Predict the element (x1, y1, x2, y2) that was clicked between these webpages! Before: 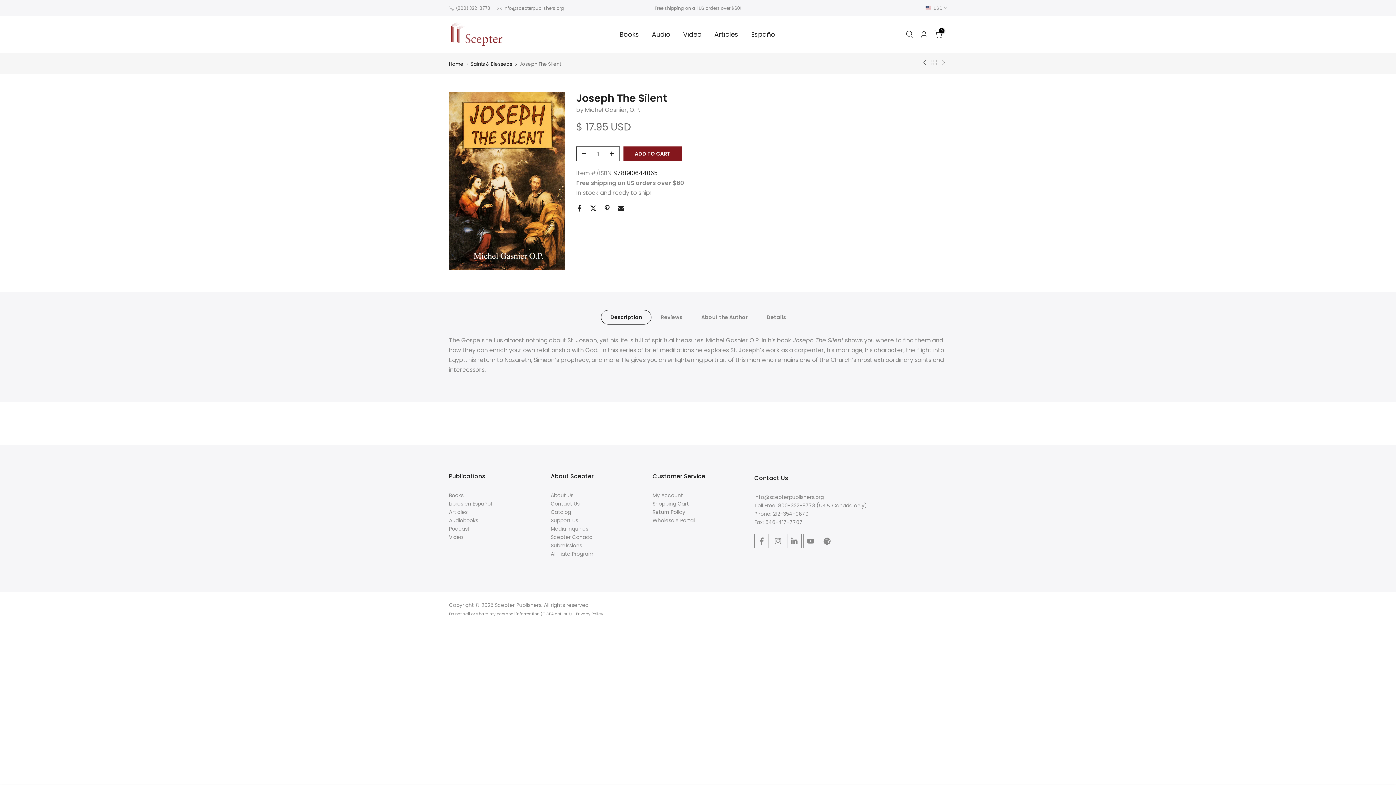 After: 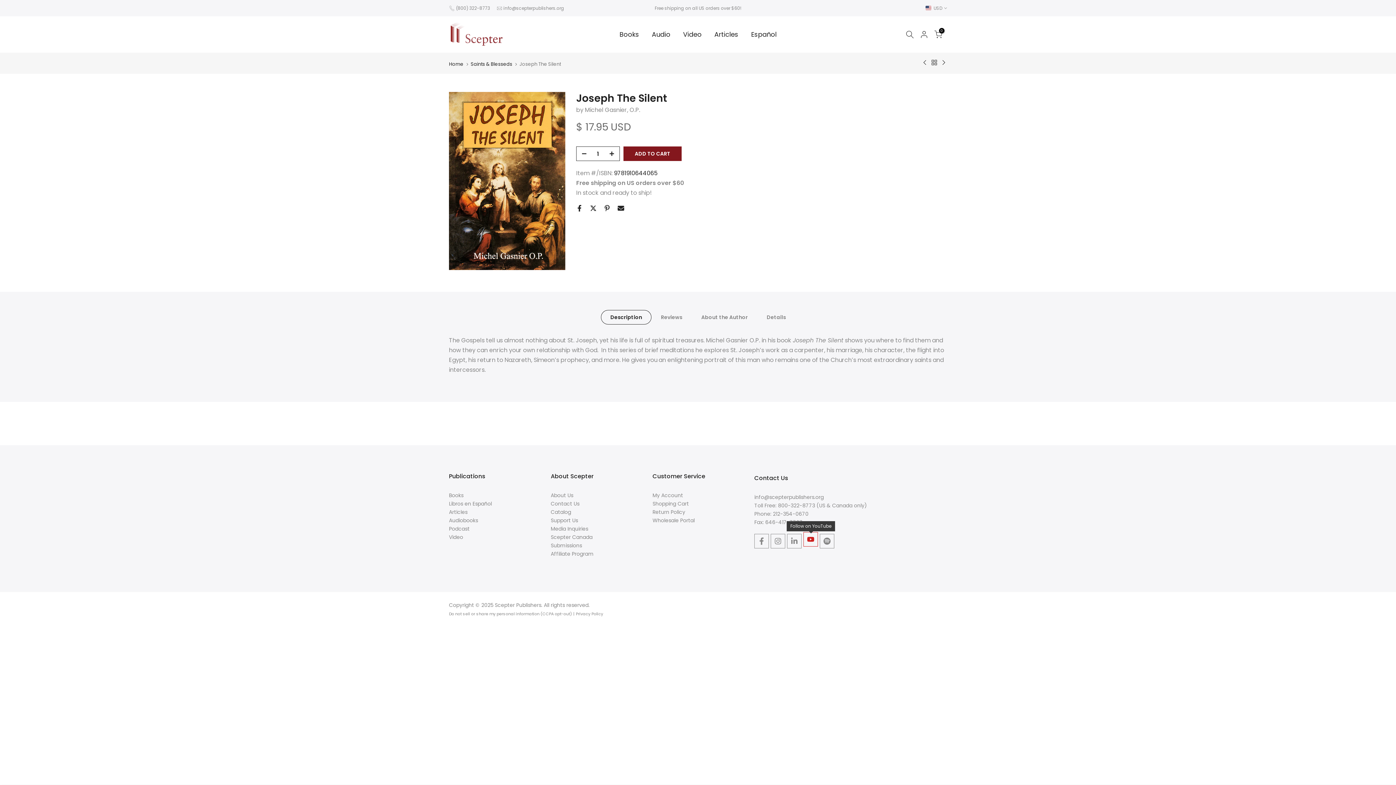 Action: bbox: (803, 534, 818, 548)